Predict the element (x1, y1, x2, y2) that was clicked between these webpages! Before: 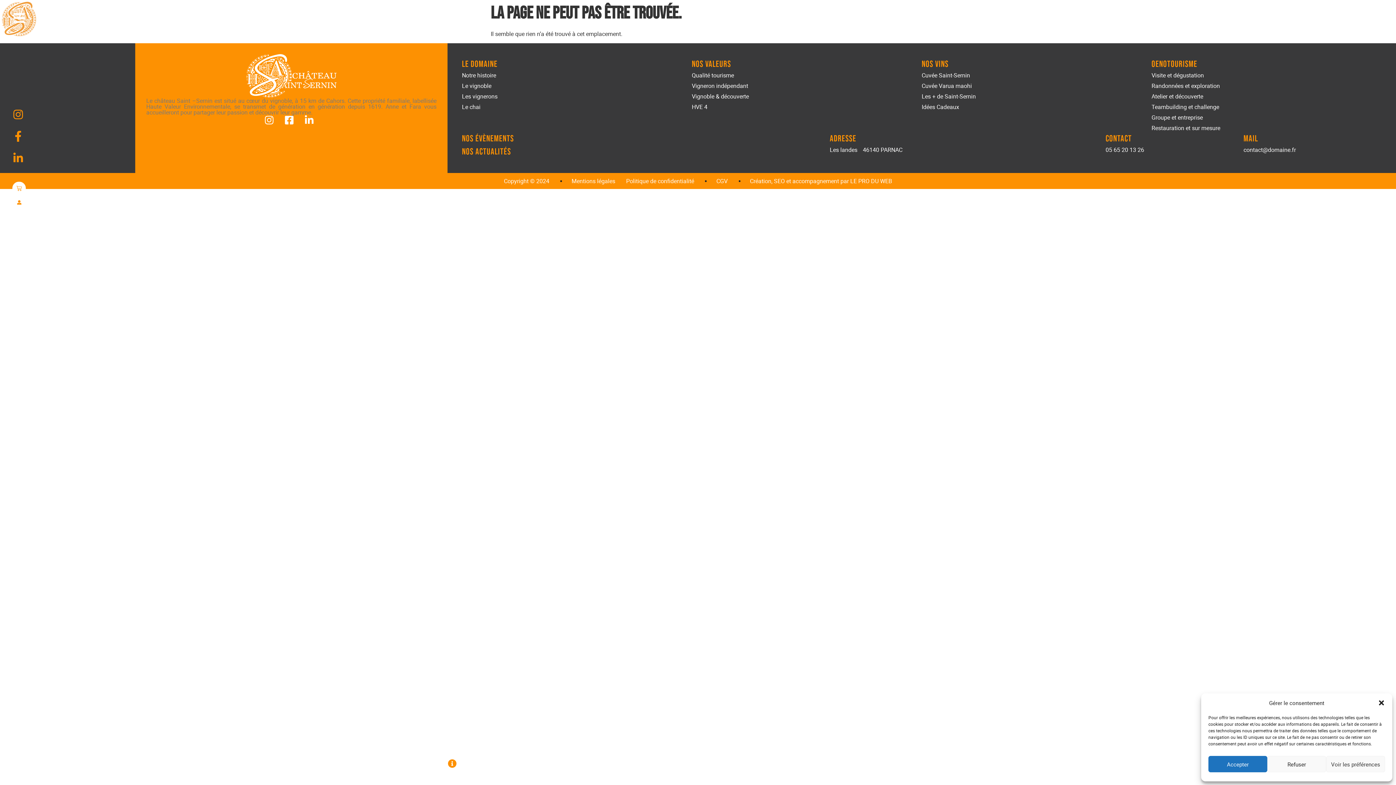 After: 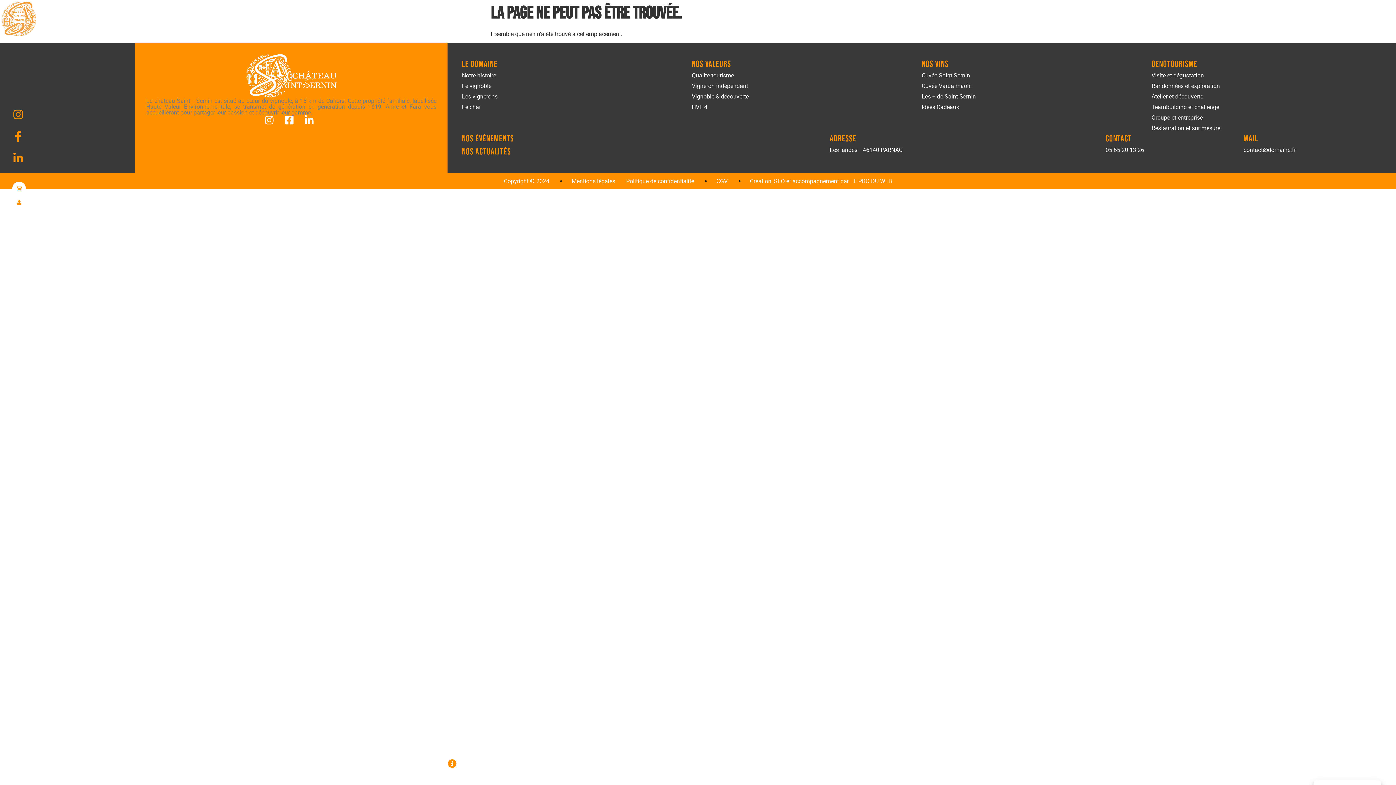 Action: label: Refuser bbox: (1267, 756, 1326, 772)